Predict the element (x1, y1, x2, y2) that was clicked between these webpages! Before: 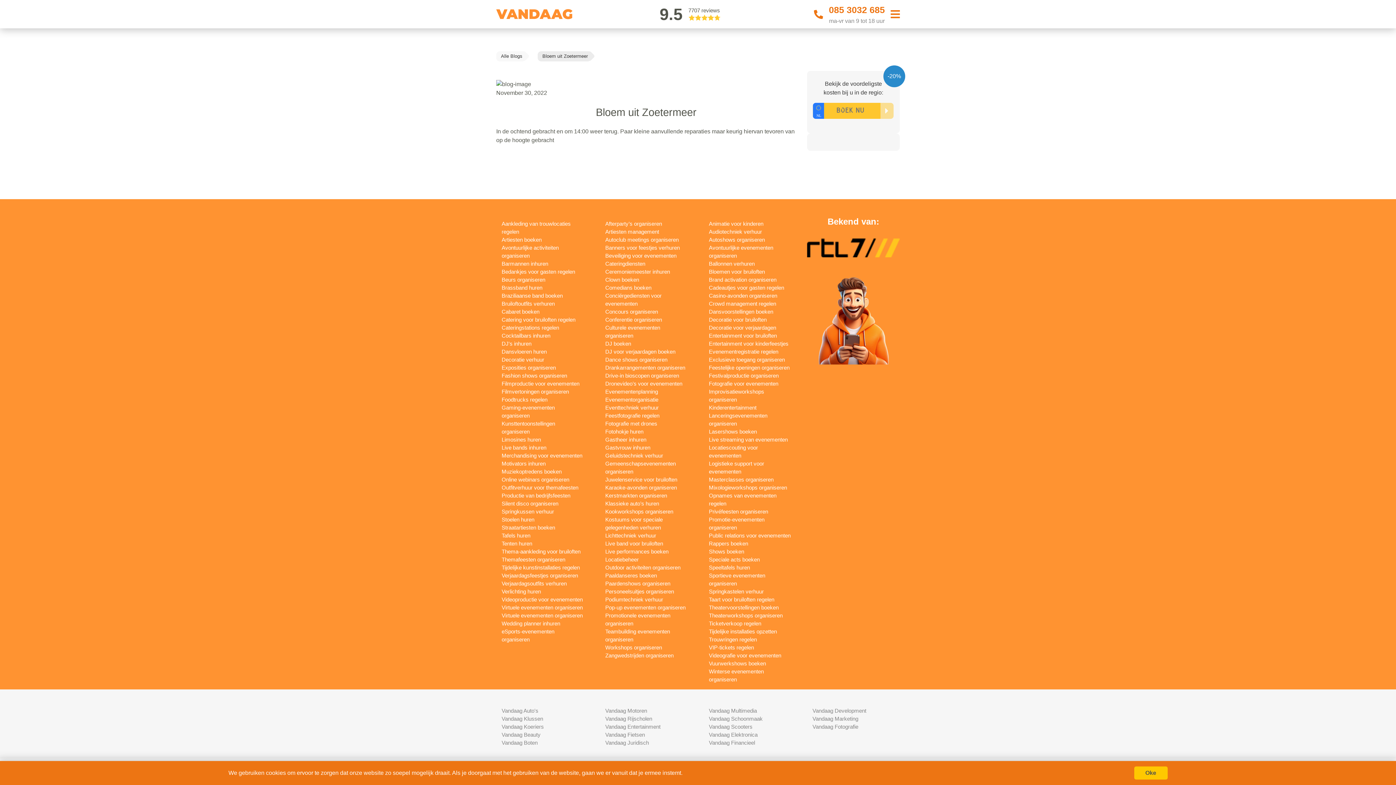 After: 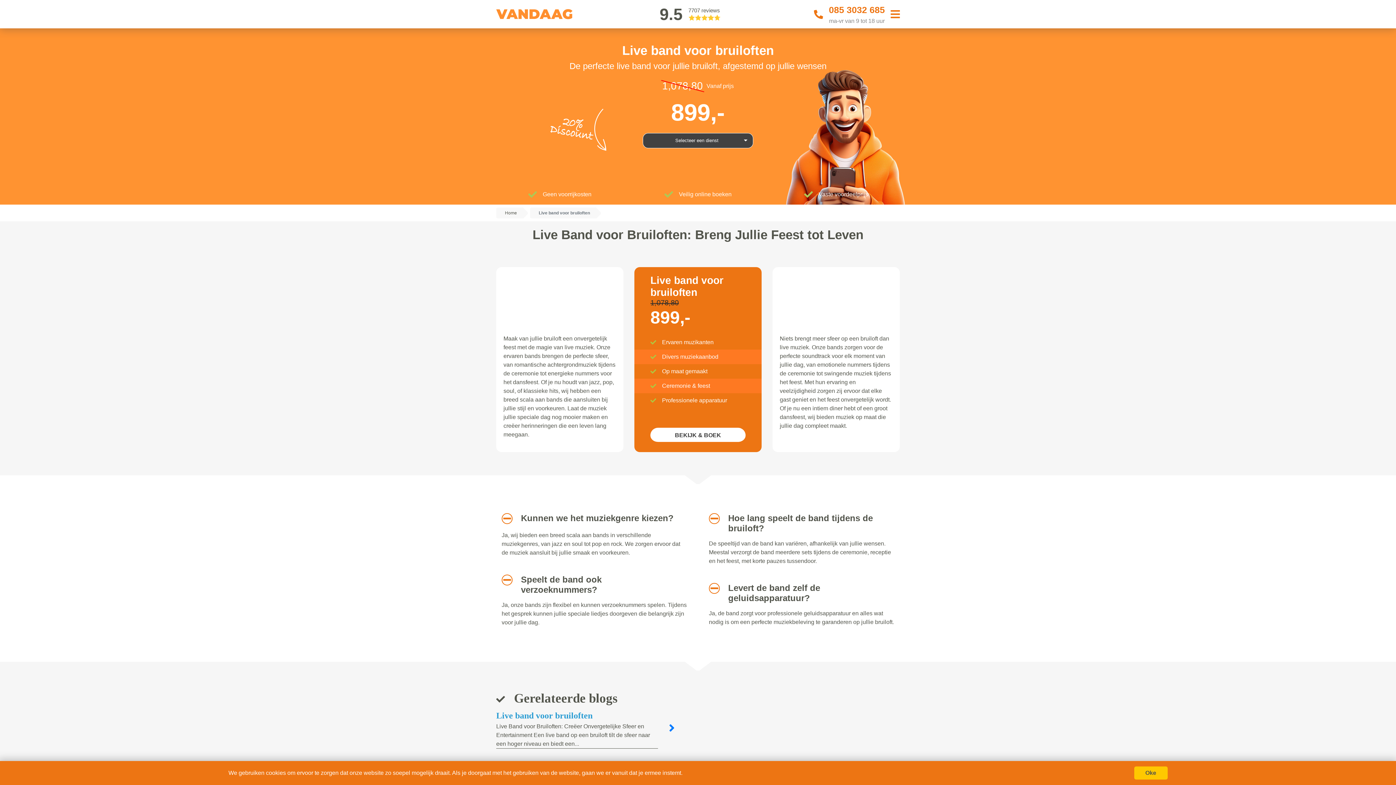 Action: bbox: (605, 540, 663, 546) label: Live band voor bruiloften